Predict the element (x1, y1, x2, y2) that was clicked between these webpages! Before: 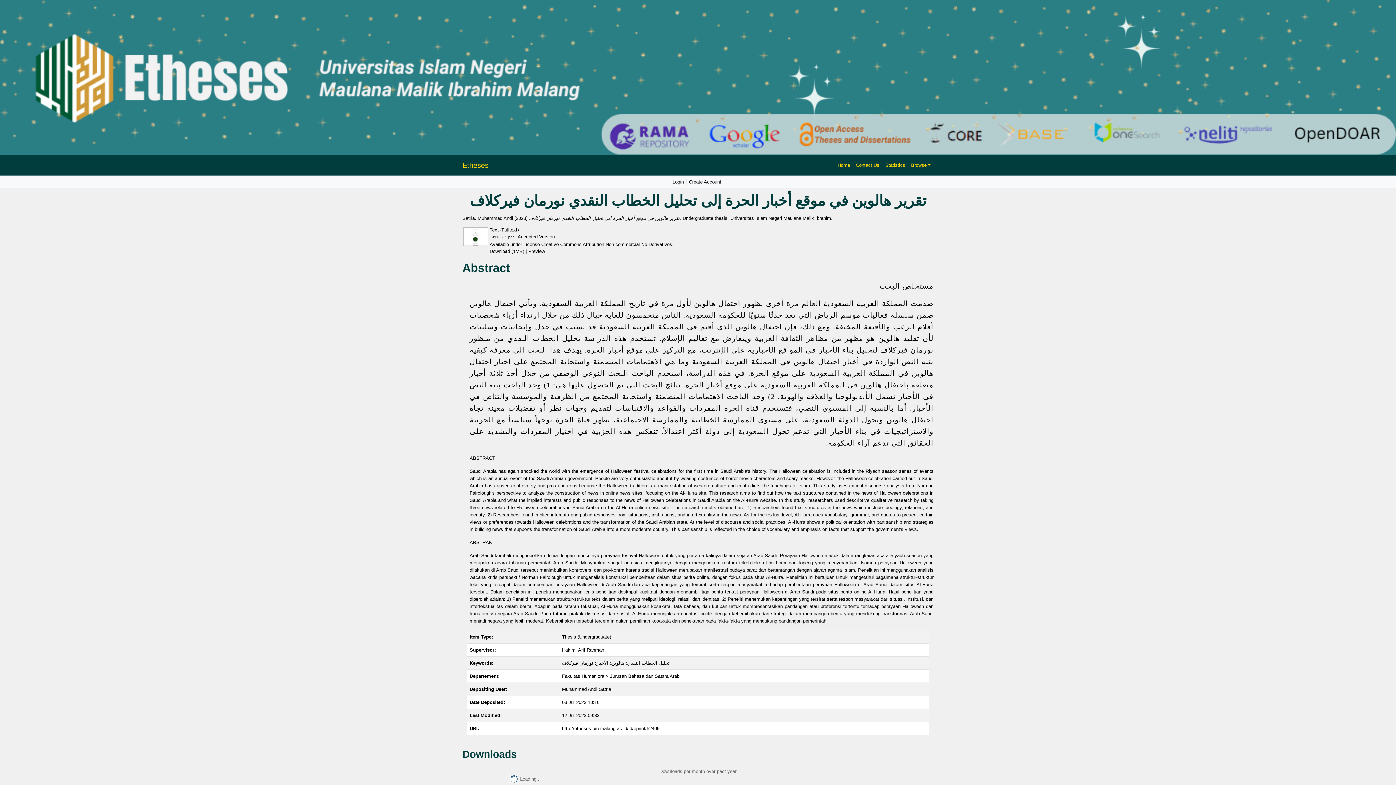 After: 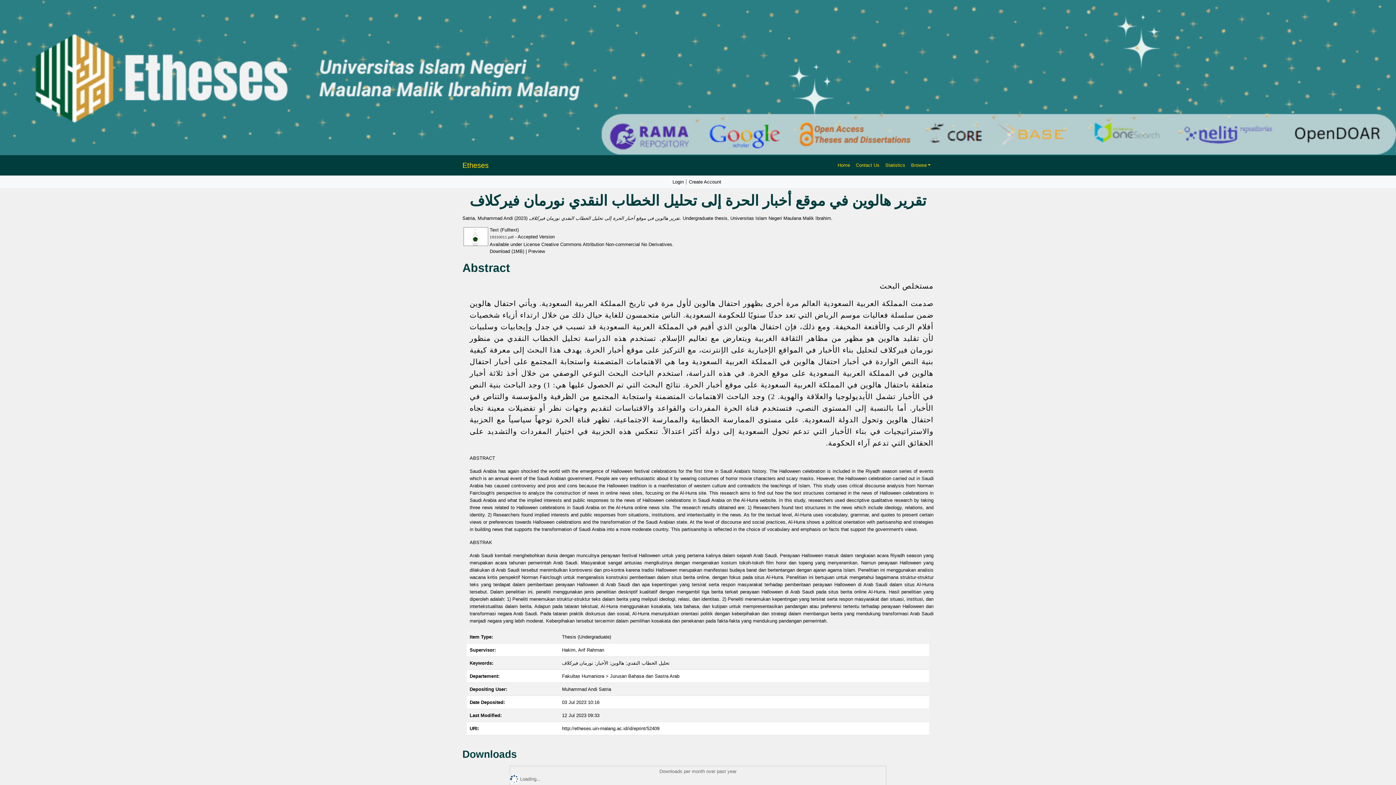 Action: label: http://etheses.uin-malang.ac.id/id/eprint/52409 bbox: (562, 726, 659, 731)